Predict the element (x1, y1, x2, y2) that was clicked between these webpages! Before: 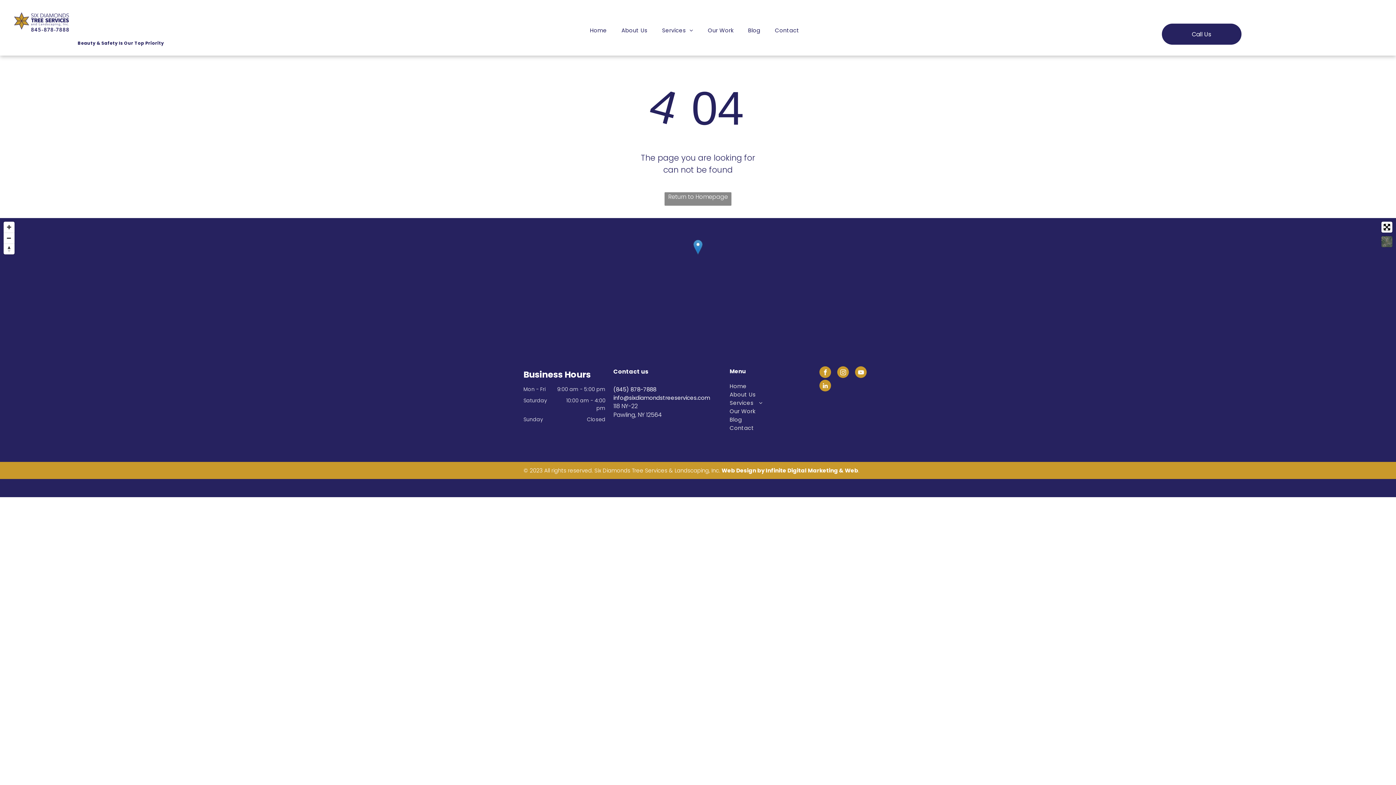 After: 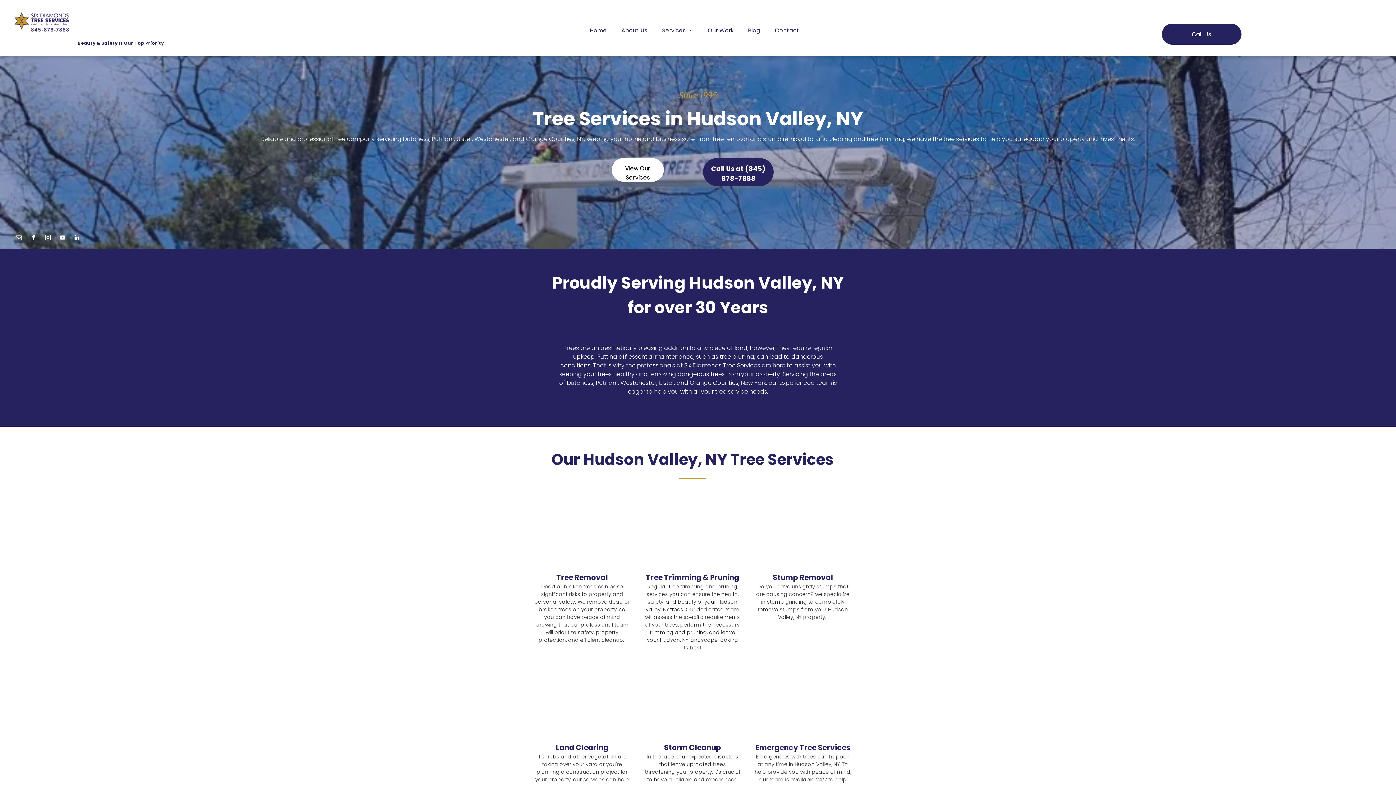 Action: bbox: (729, 382, 806, 390) label: Home